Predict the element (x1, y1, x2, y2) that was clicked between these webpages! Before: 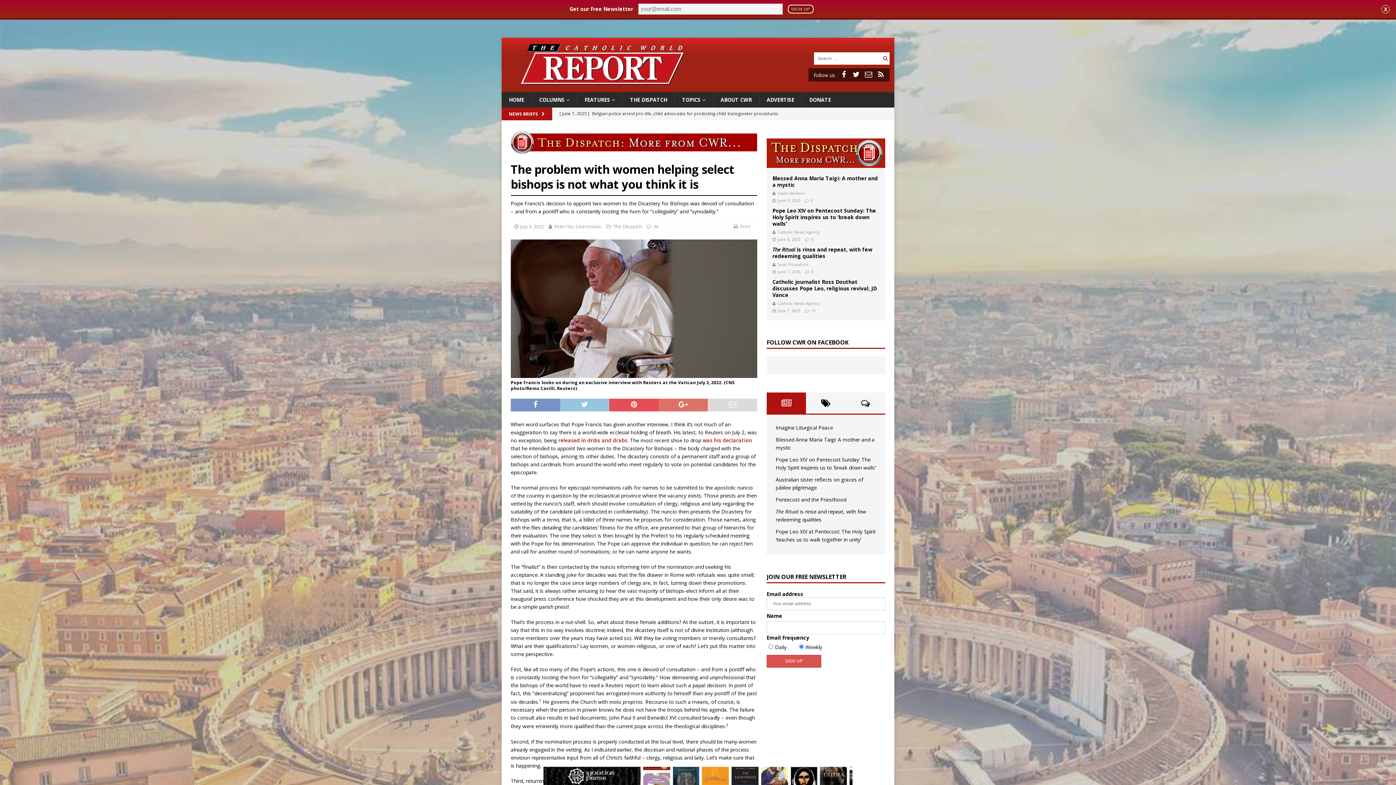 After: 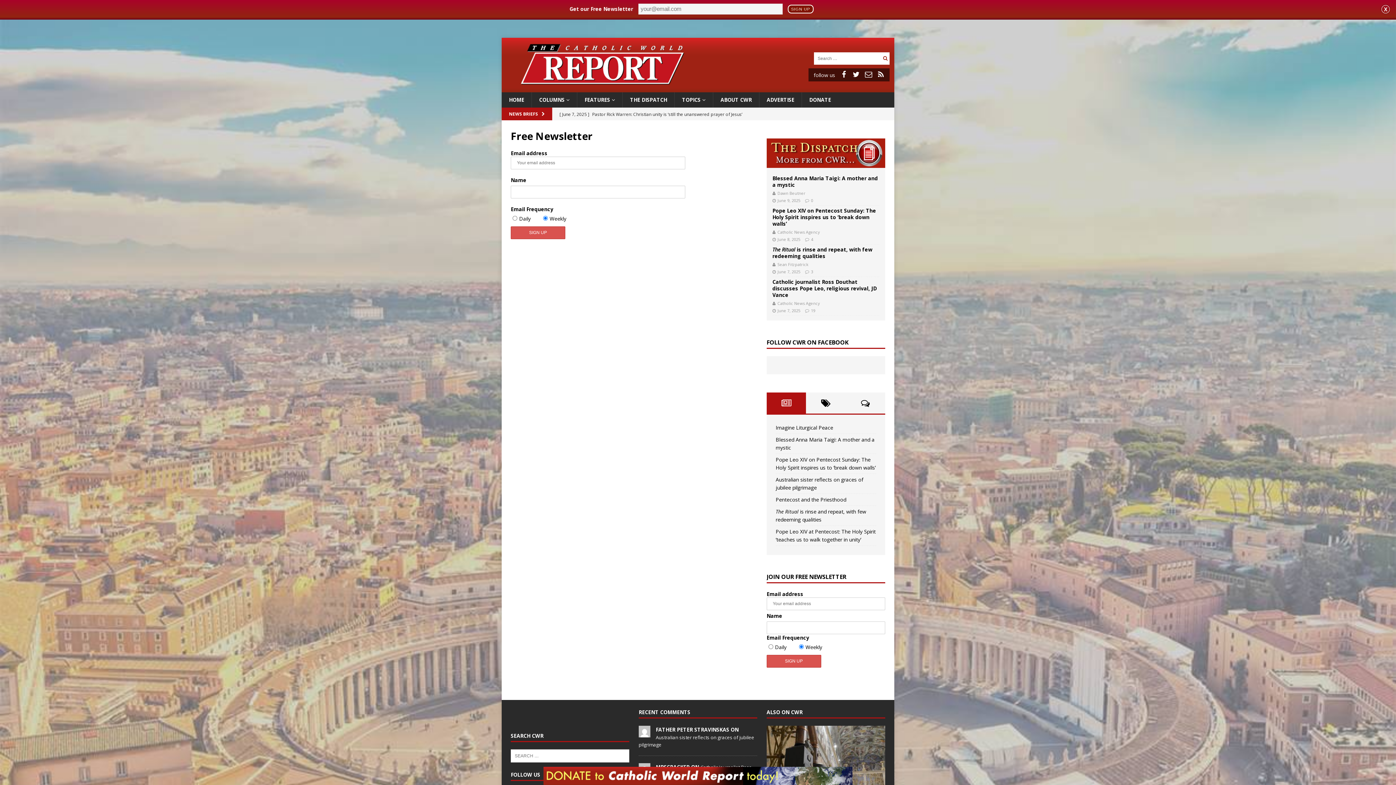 Action: bbox: (865, 69, 872, 80) label: Email (Weekly Newsletter)